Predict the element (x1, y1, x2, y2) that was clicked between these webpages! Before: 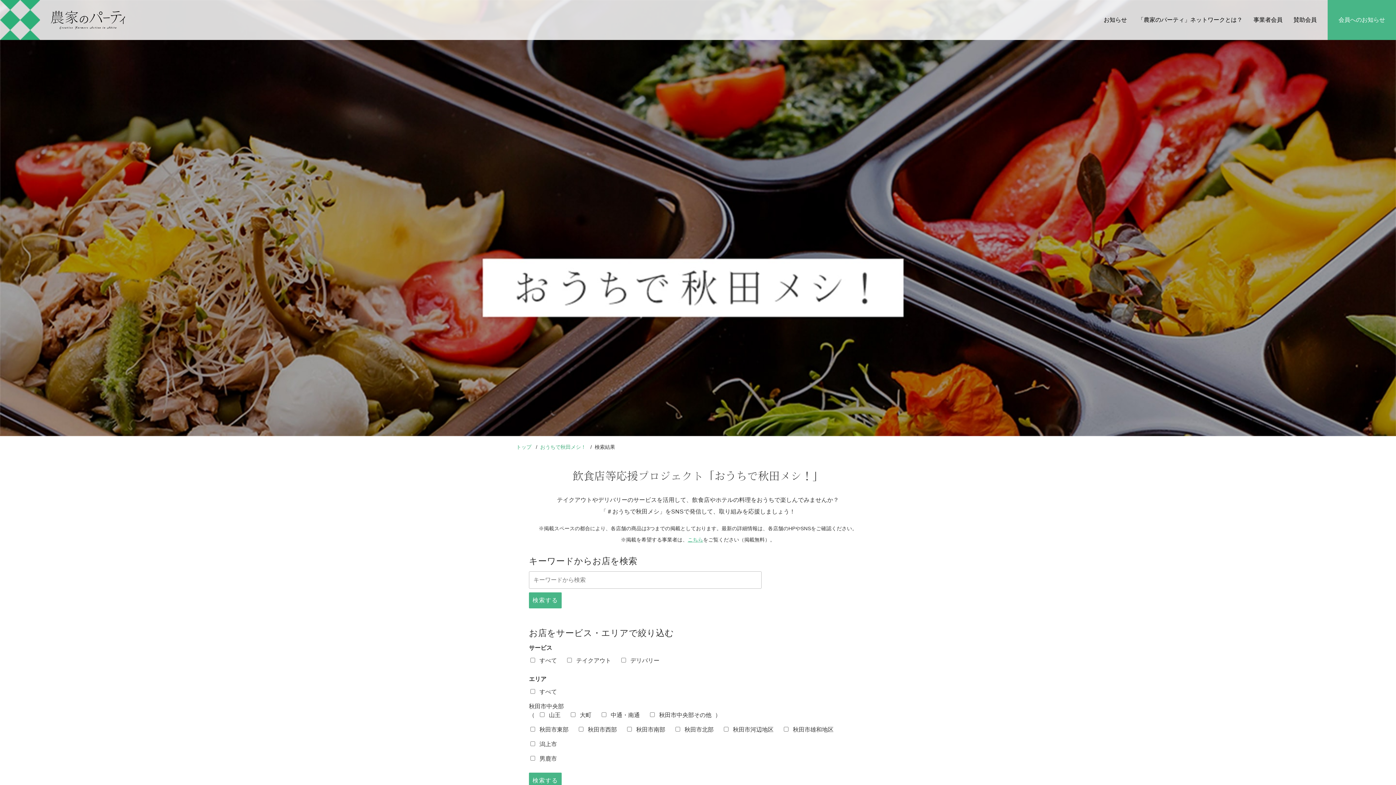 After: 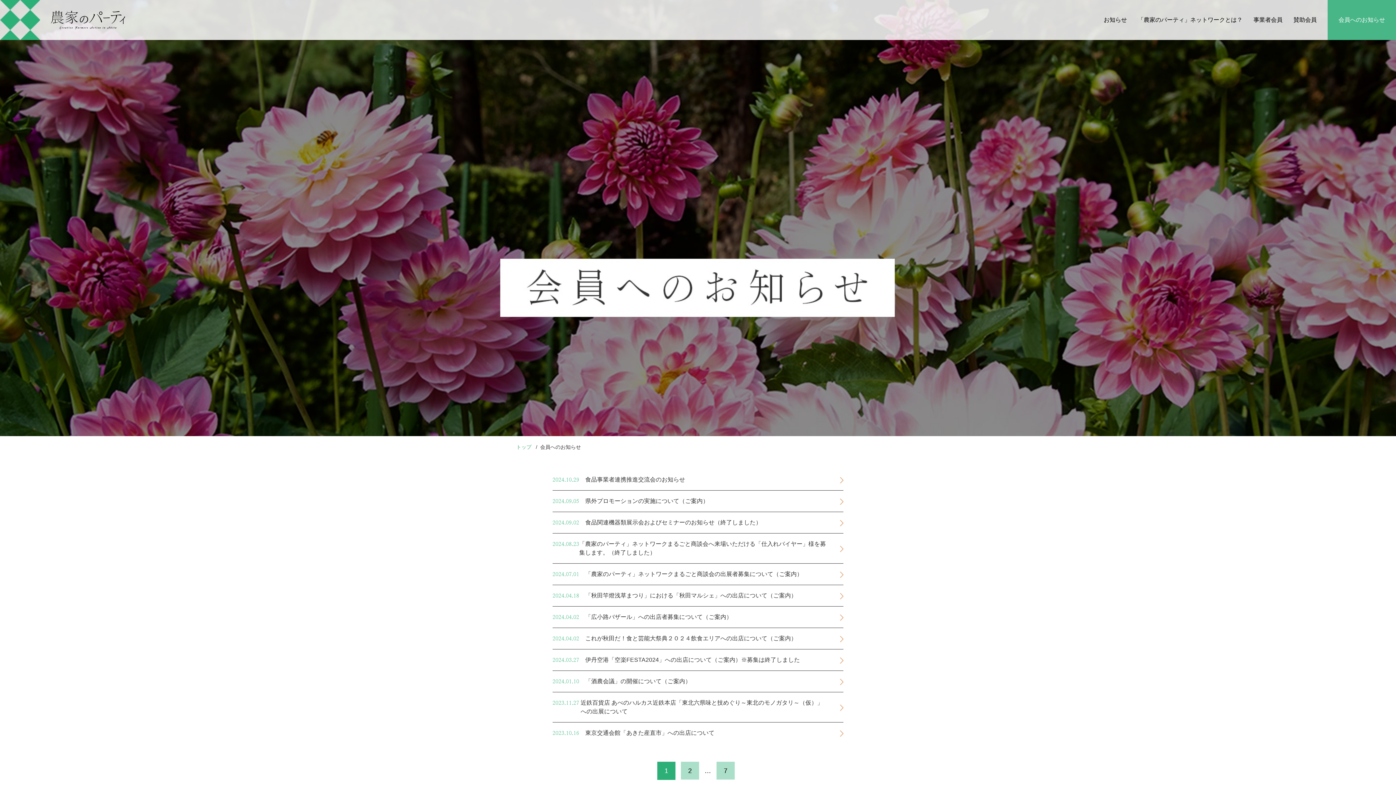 Action: bbox: (1338, 10, 1385, 29) label: 会員へのお知らせ